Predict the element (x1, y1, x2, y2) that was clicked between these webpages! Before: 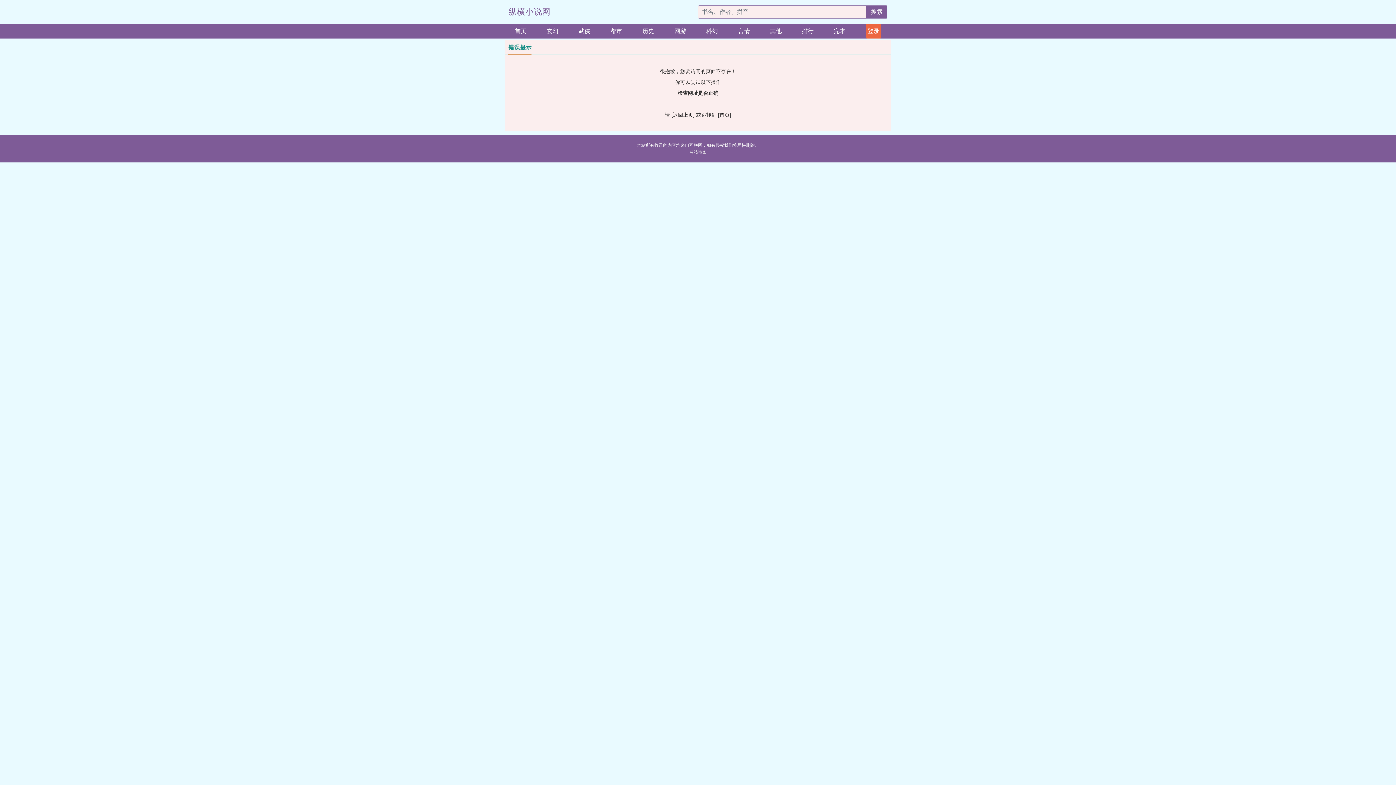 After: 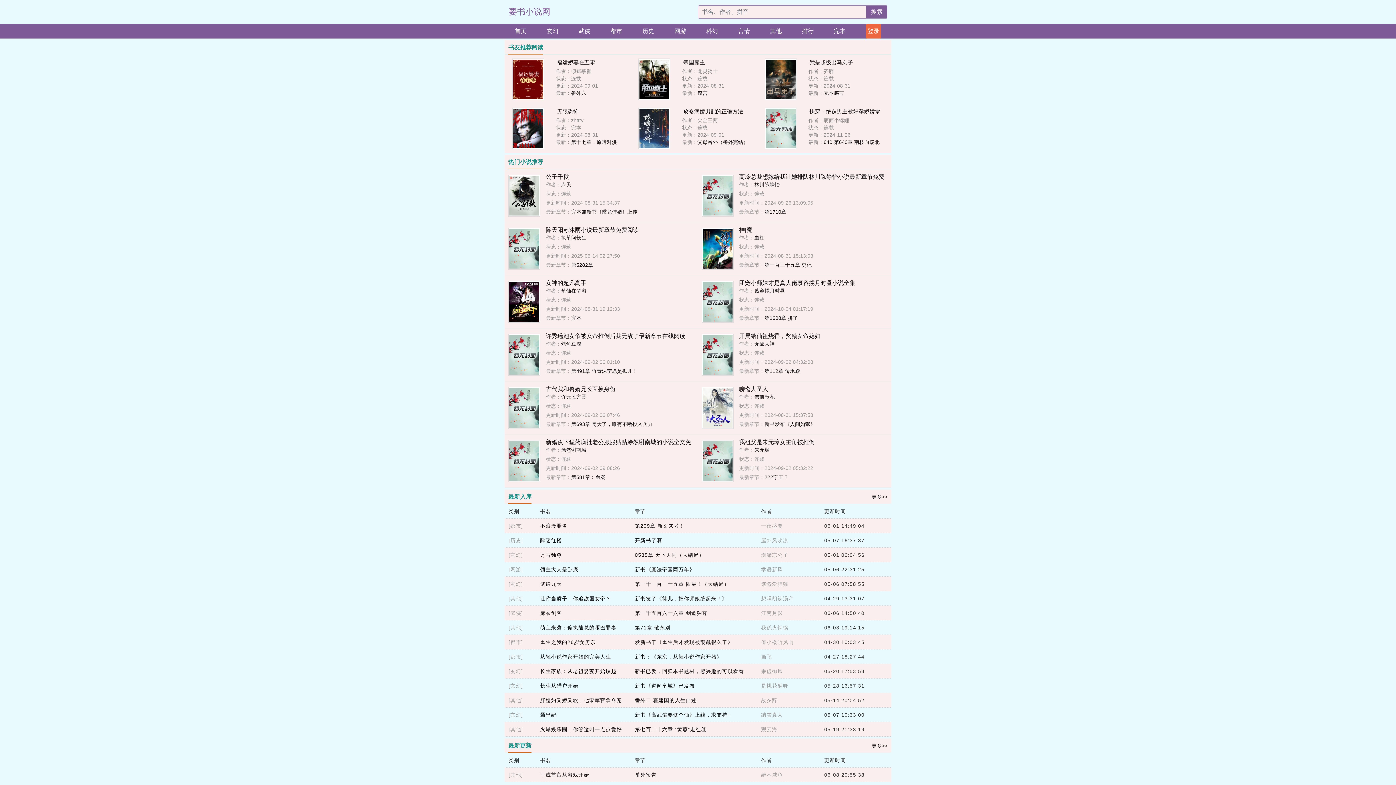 Action: label: 首页 bbox: (515, 24, 526, 38)